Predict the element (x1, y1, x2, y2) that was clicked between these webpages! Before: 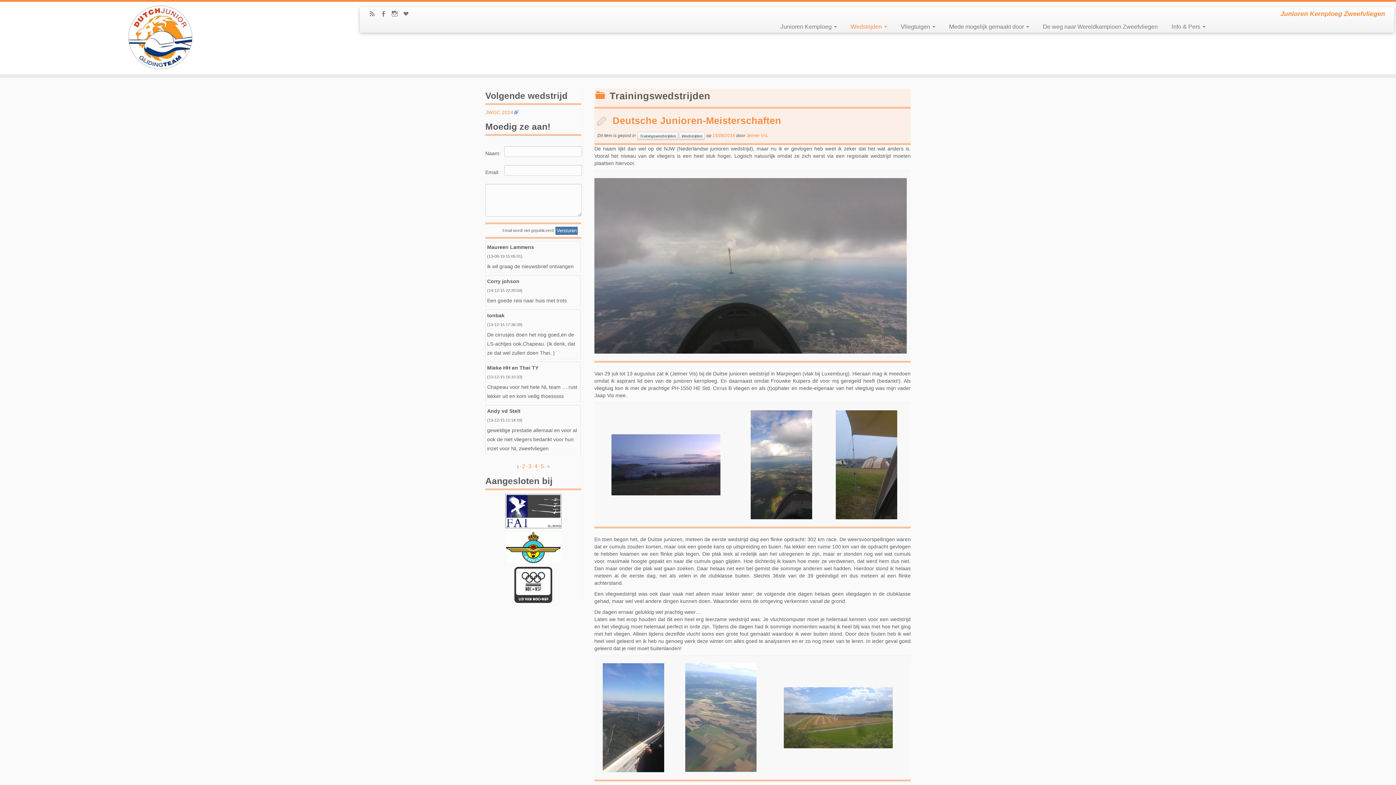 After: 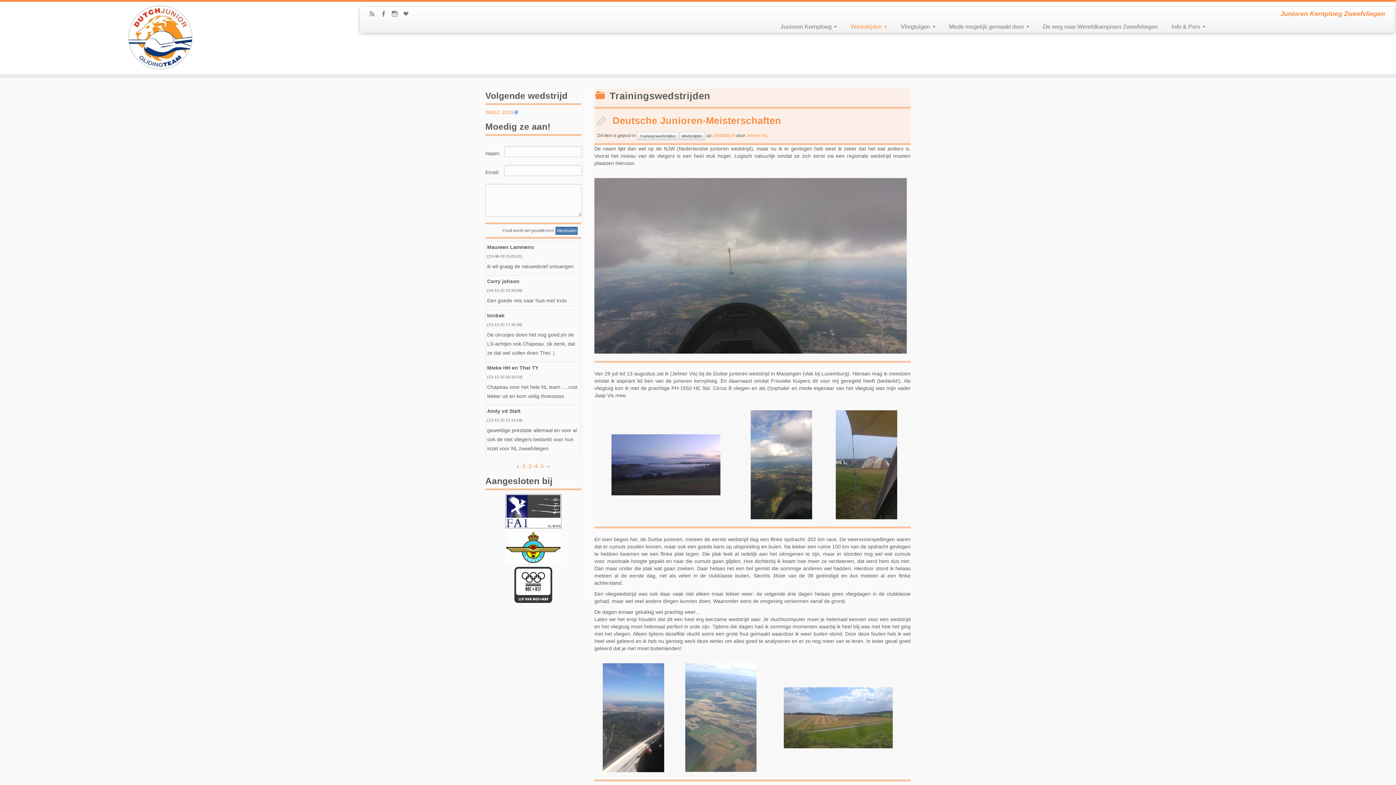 Action: bbox: (676, 663, 765, 772)